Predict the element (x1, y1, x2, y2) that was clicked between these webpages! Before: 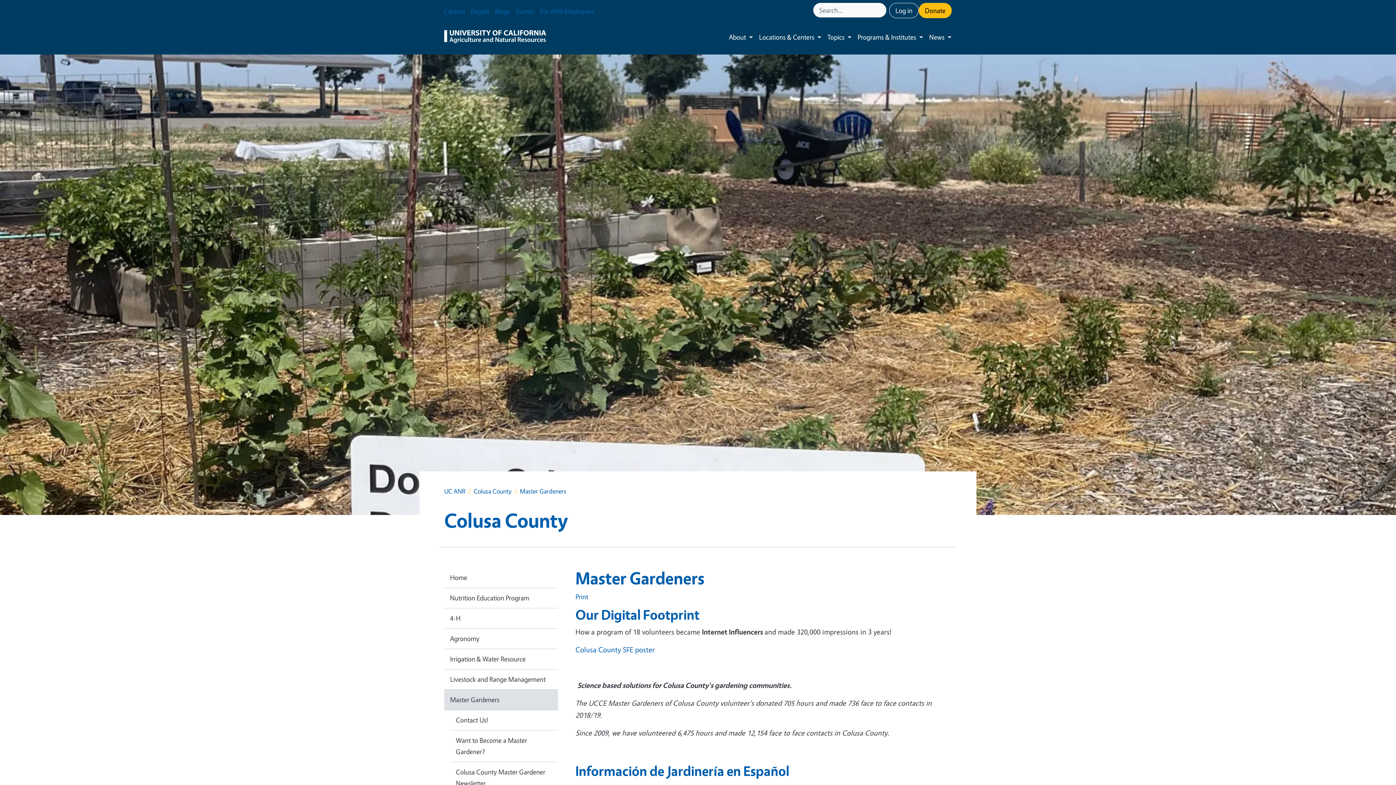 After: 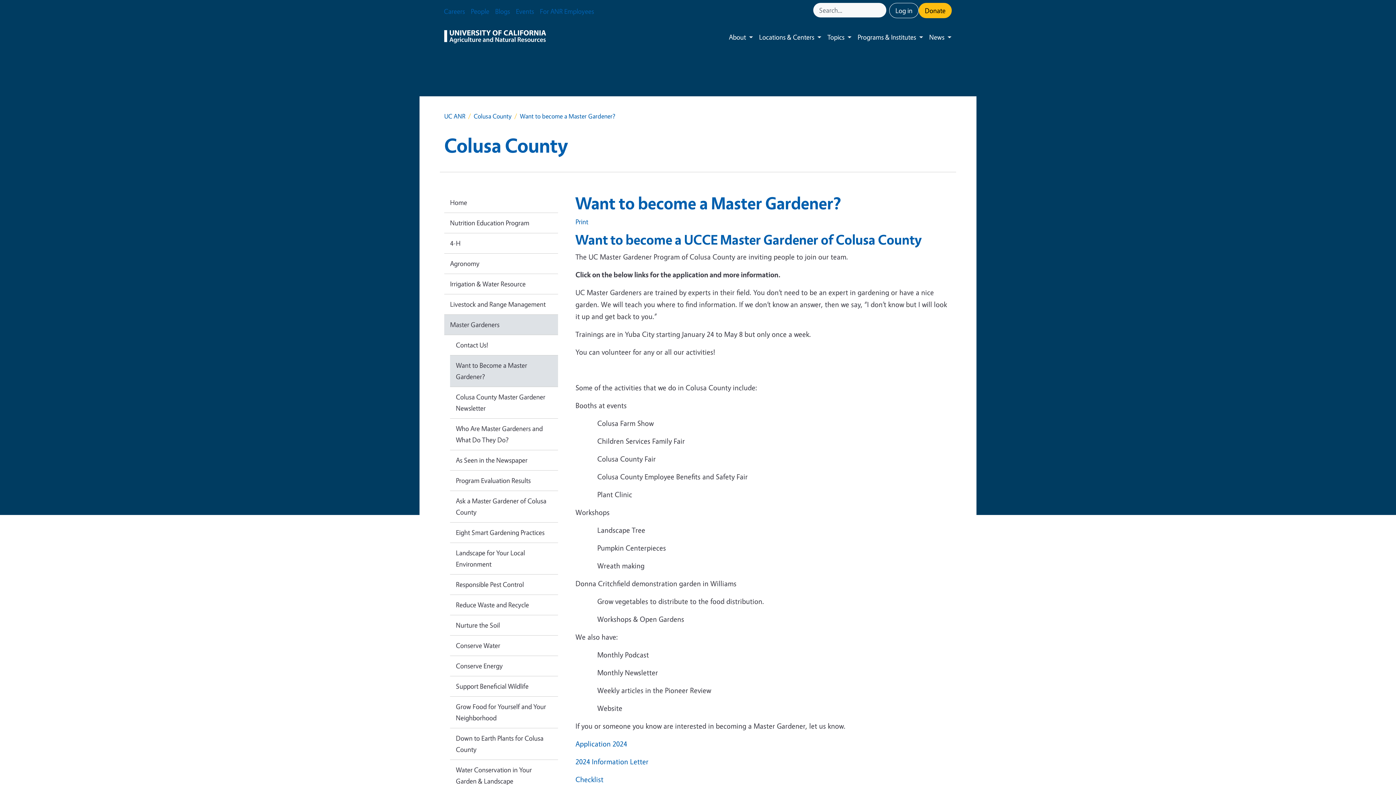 Action: label: Want to Become a Master Gardener? bbox: (450, 730, 558, 762)